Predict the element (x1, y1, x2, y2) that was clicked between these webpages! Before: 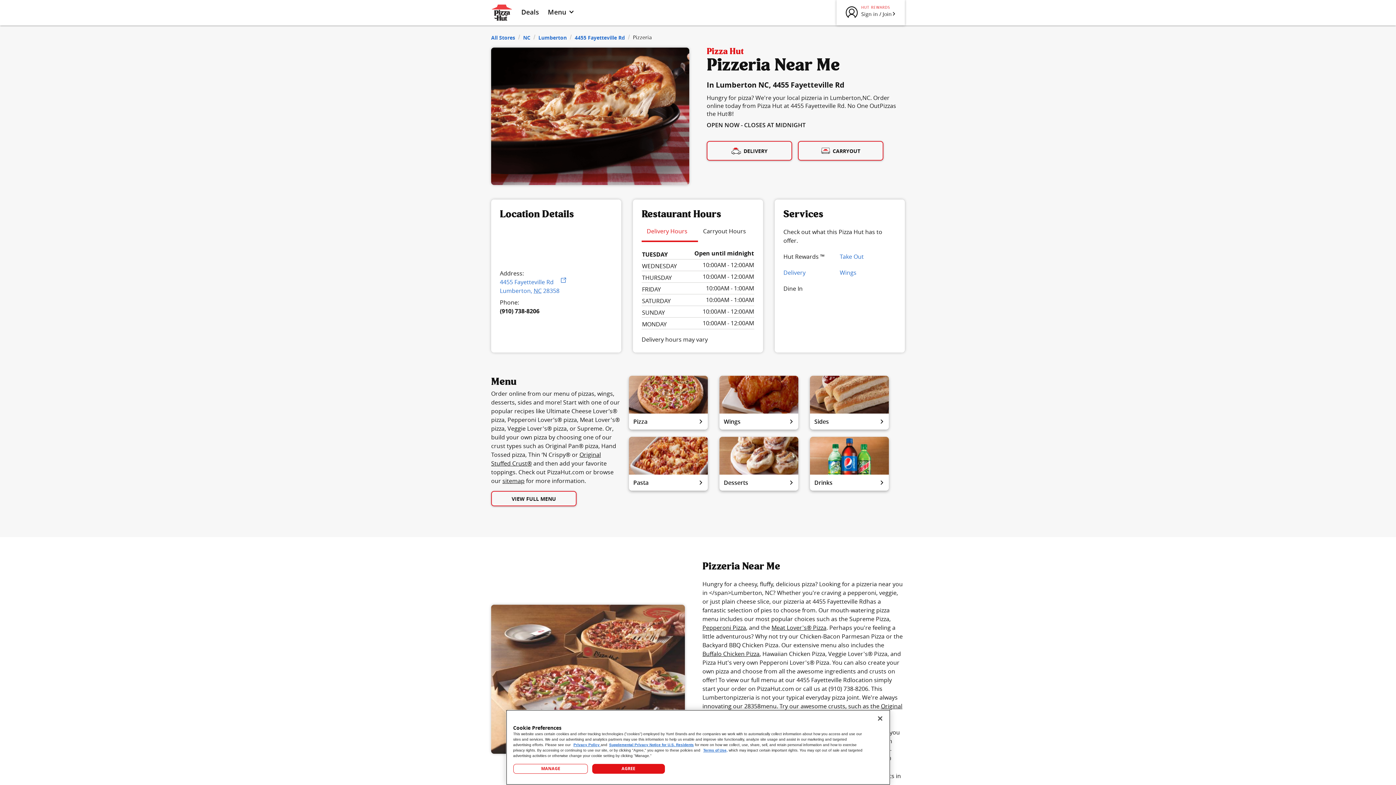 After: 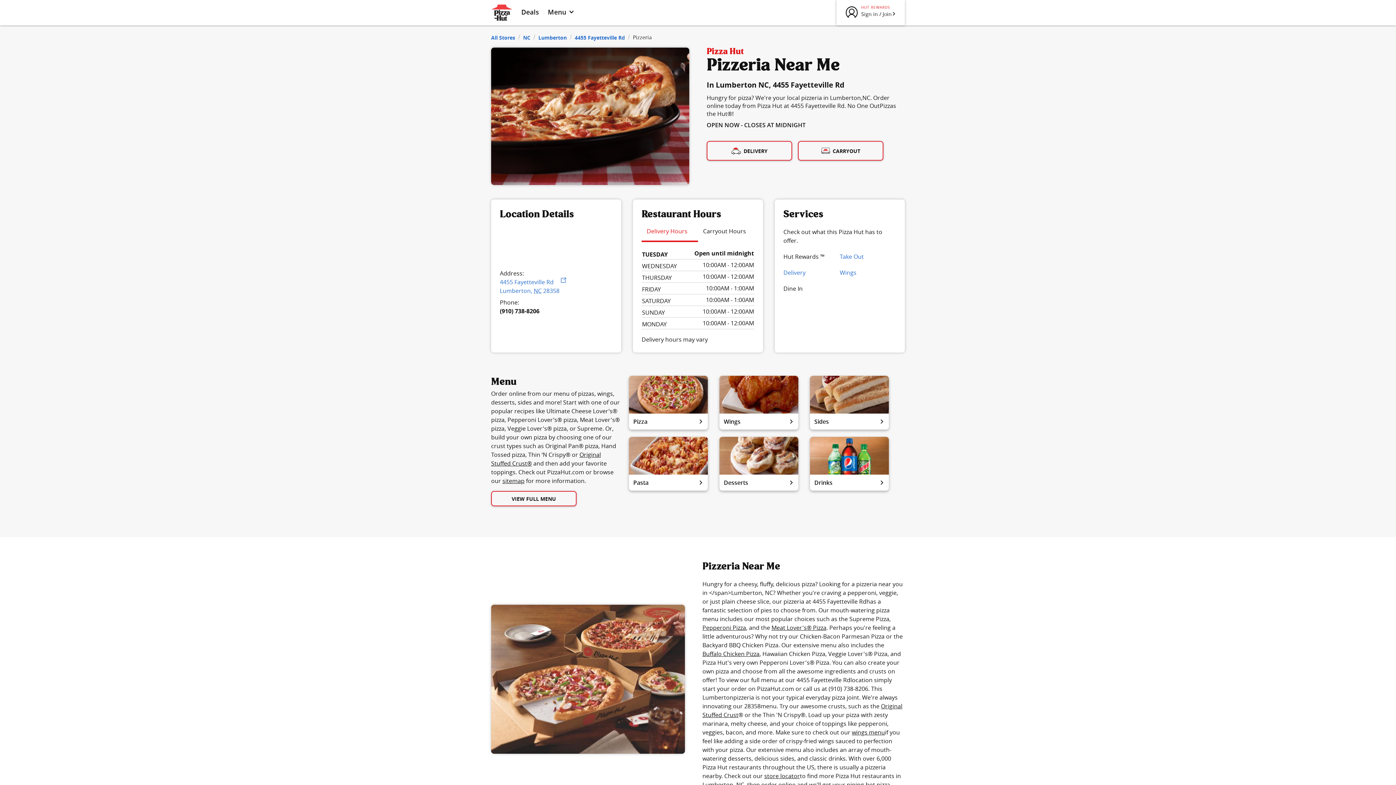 Action: label: Close bbox: (872, 710, 888, 726)